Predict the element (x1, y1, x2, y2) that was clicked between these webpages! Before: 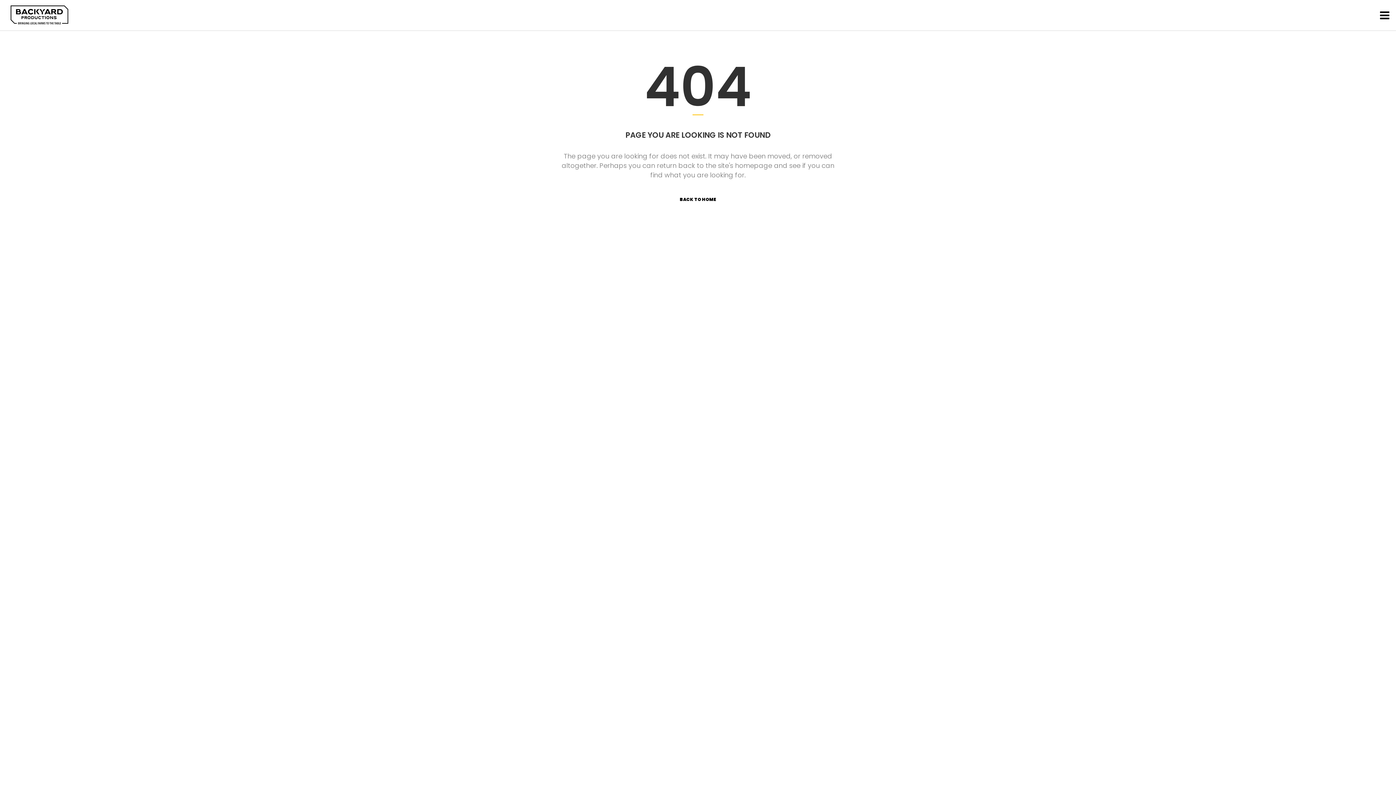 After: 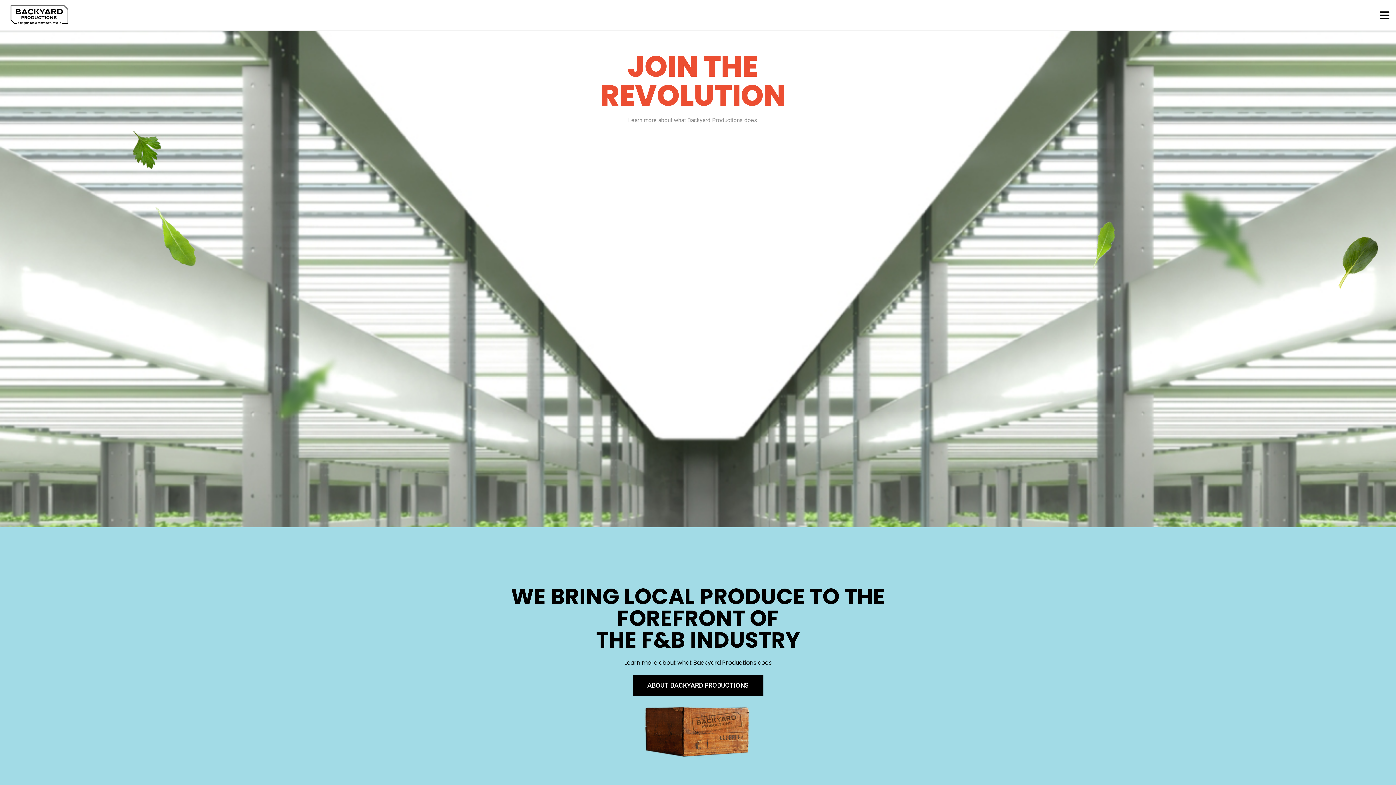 Action: bbox: (7, 2, 72, 28)